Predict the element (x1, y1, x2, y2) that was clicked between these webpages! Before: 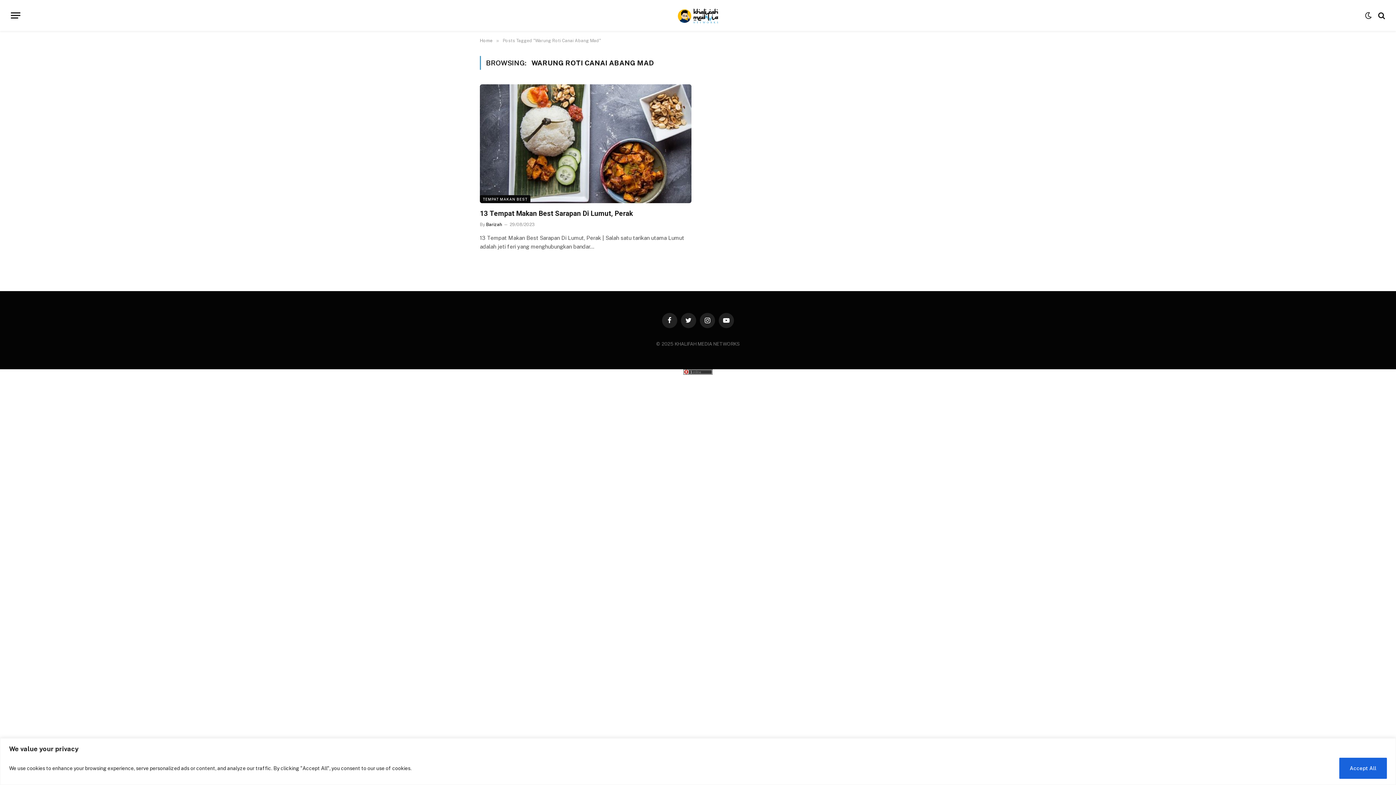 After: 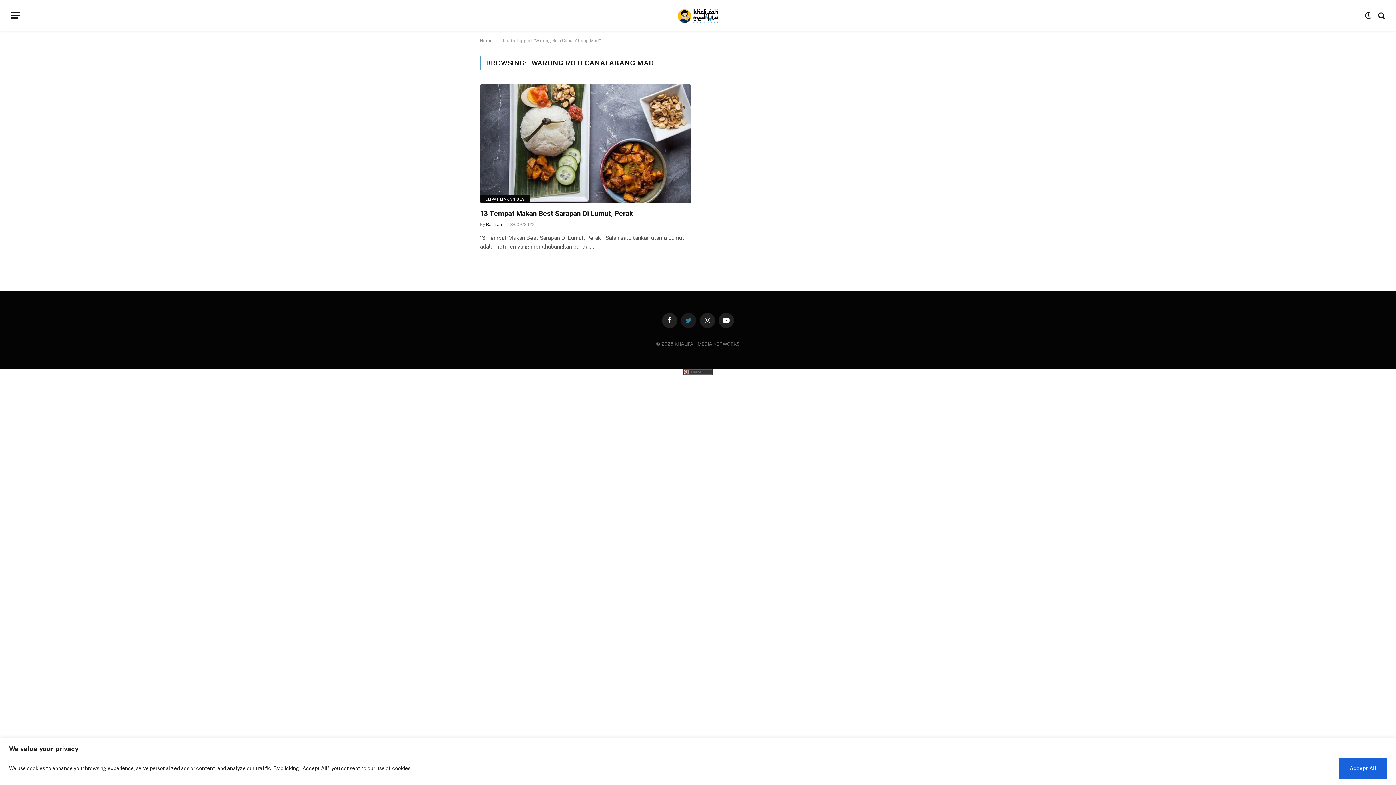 Action: bbox: (681, 313, 696, 328) label: Twitter